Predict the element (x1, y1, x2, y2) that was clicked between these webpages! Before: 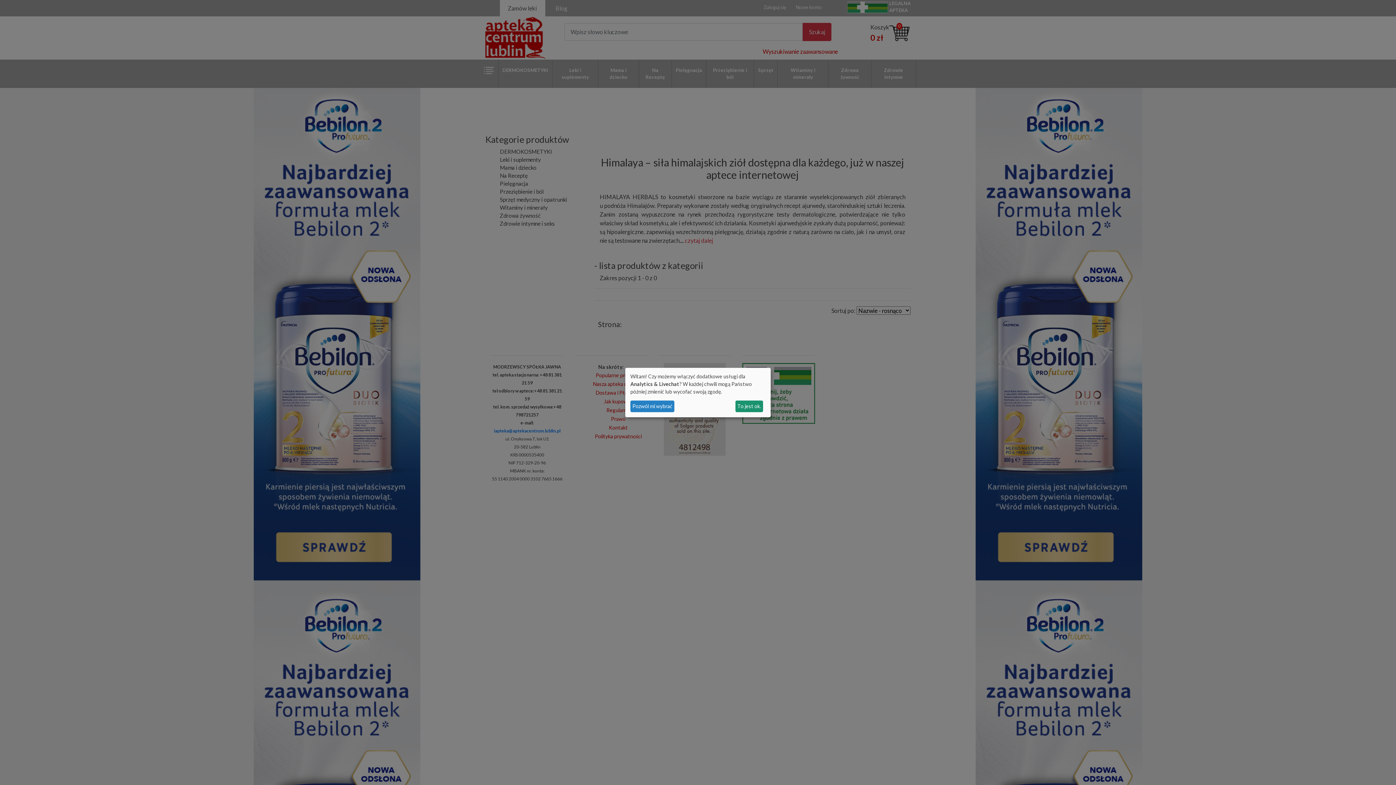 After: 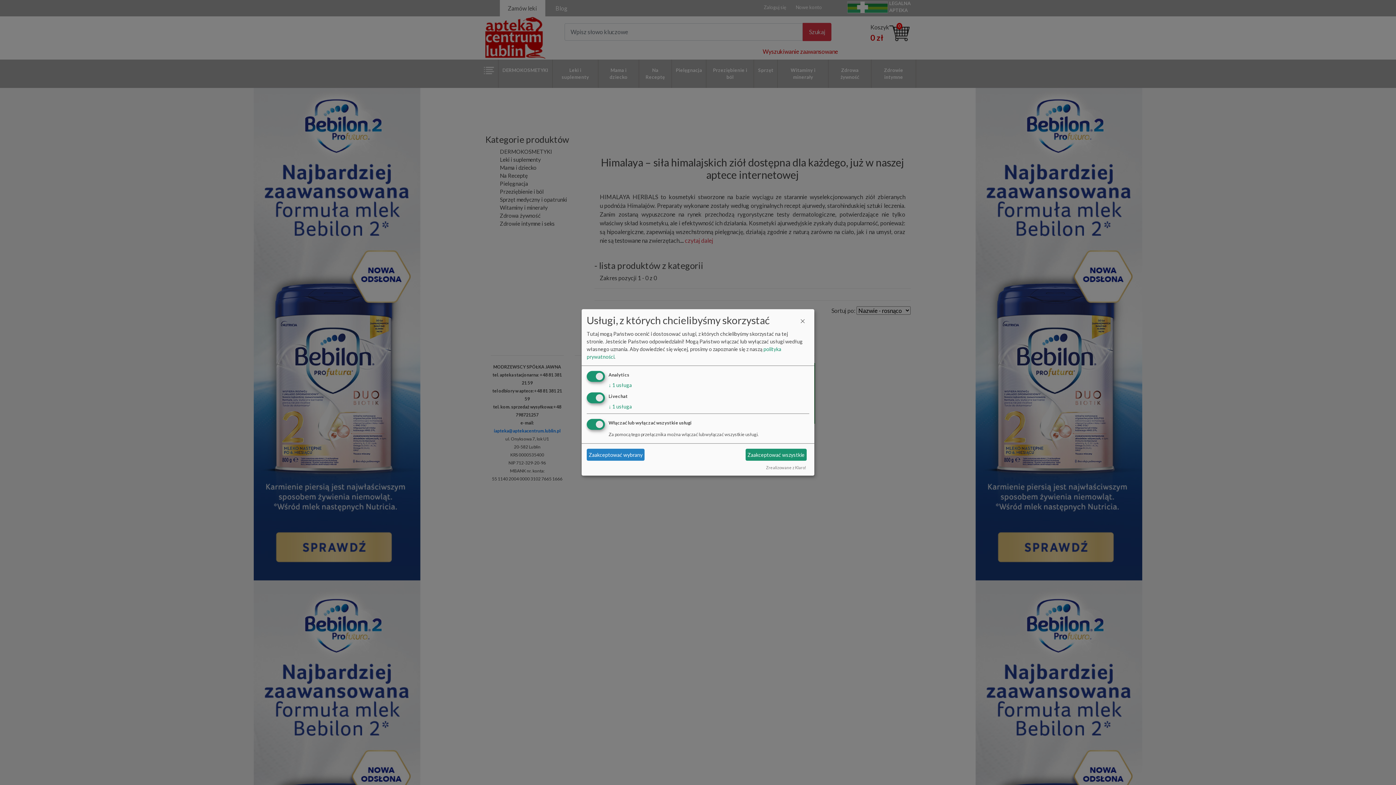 Action: label: Pozwól mi wybrać bbox: (630, 400, 674, 412)